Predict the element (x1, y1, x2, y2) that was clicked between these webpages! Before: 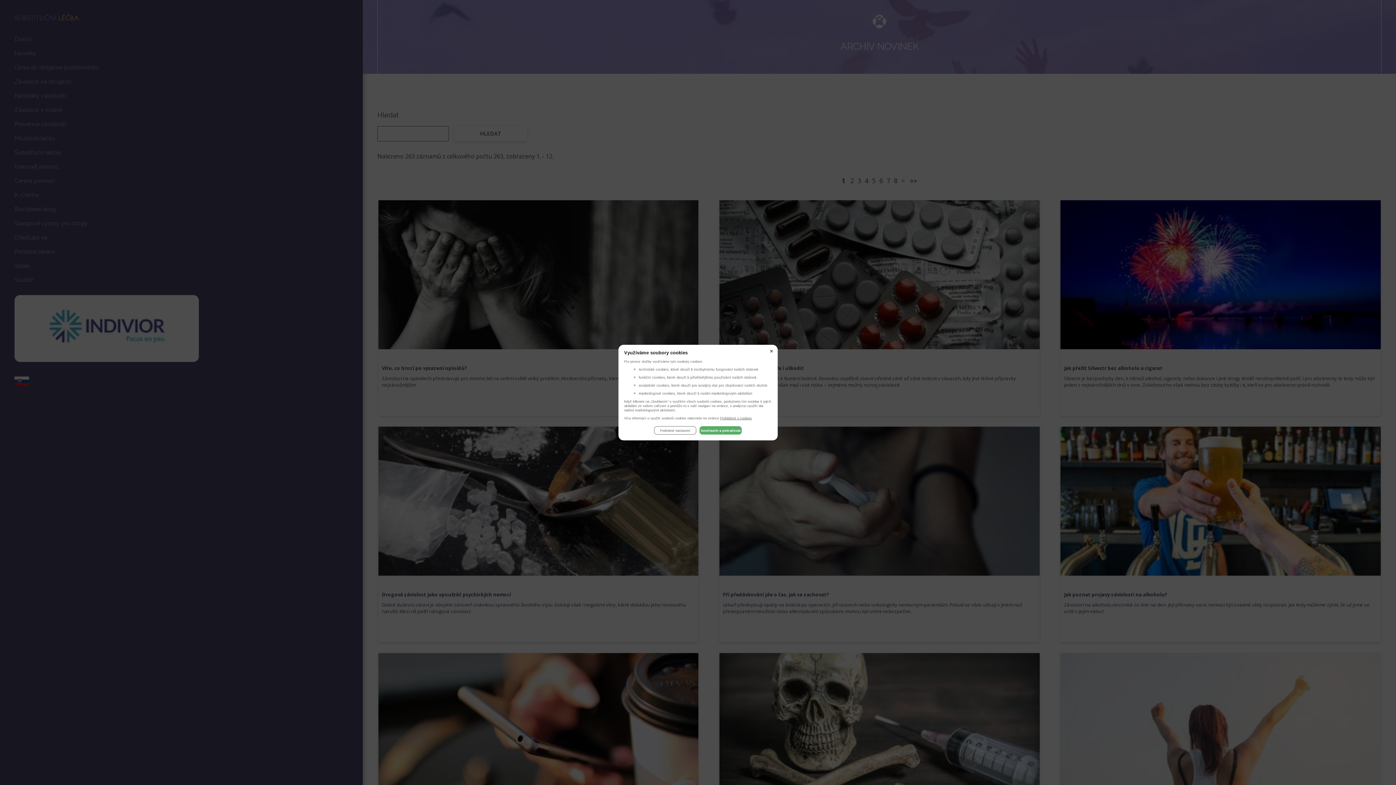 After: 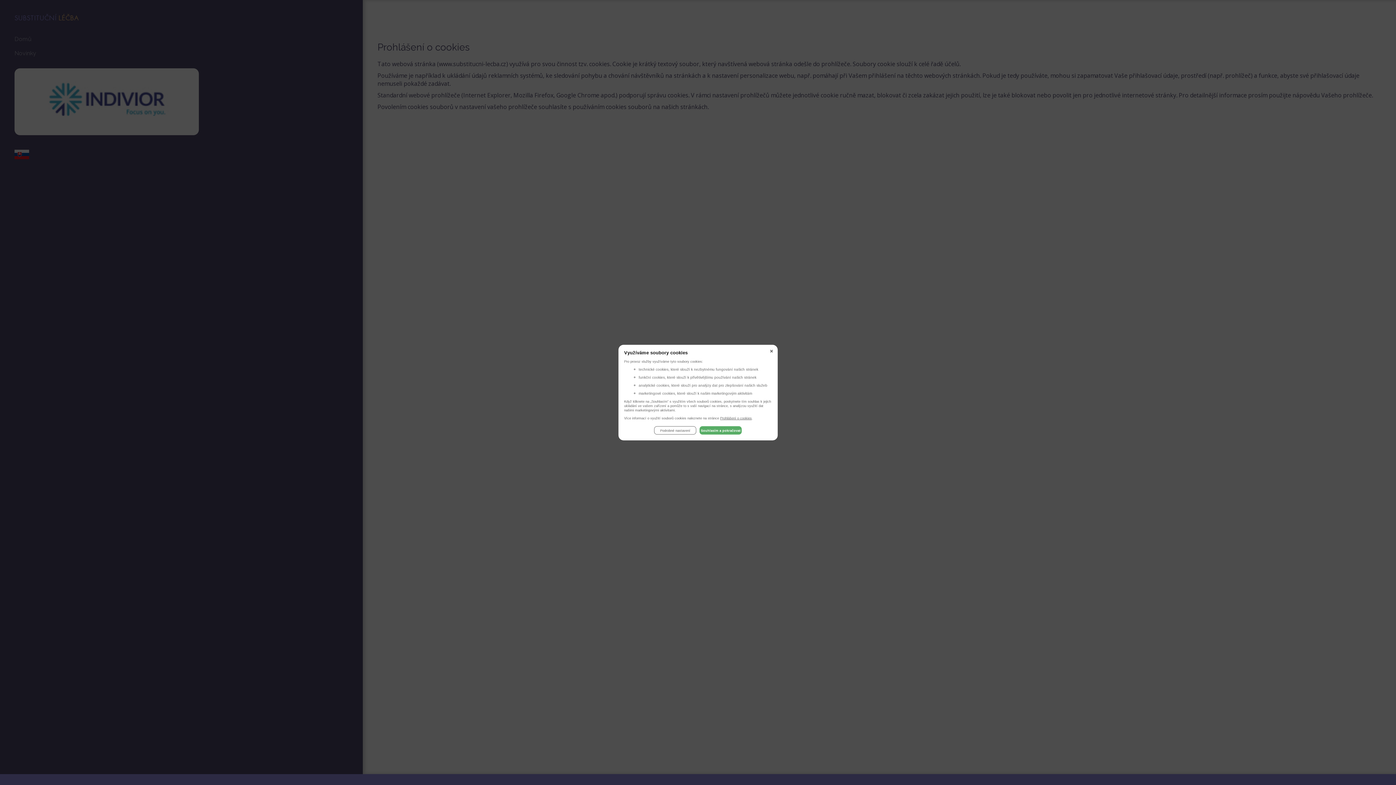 Action: bbox: (720, 416, 751, 420) label: Prohlášení o cookies